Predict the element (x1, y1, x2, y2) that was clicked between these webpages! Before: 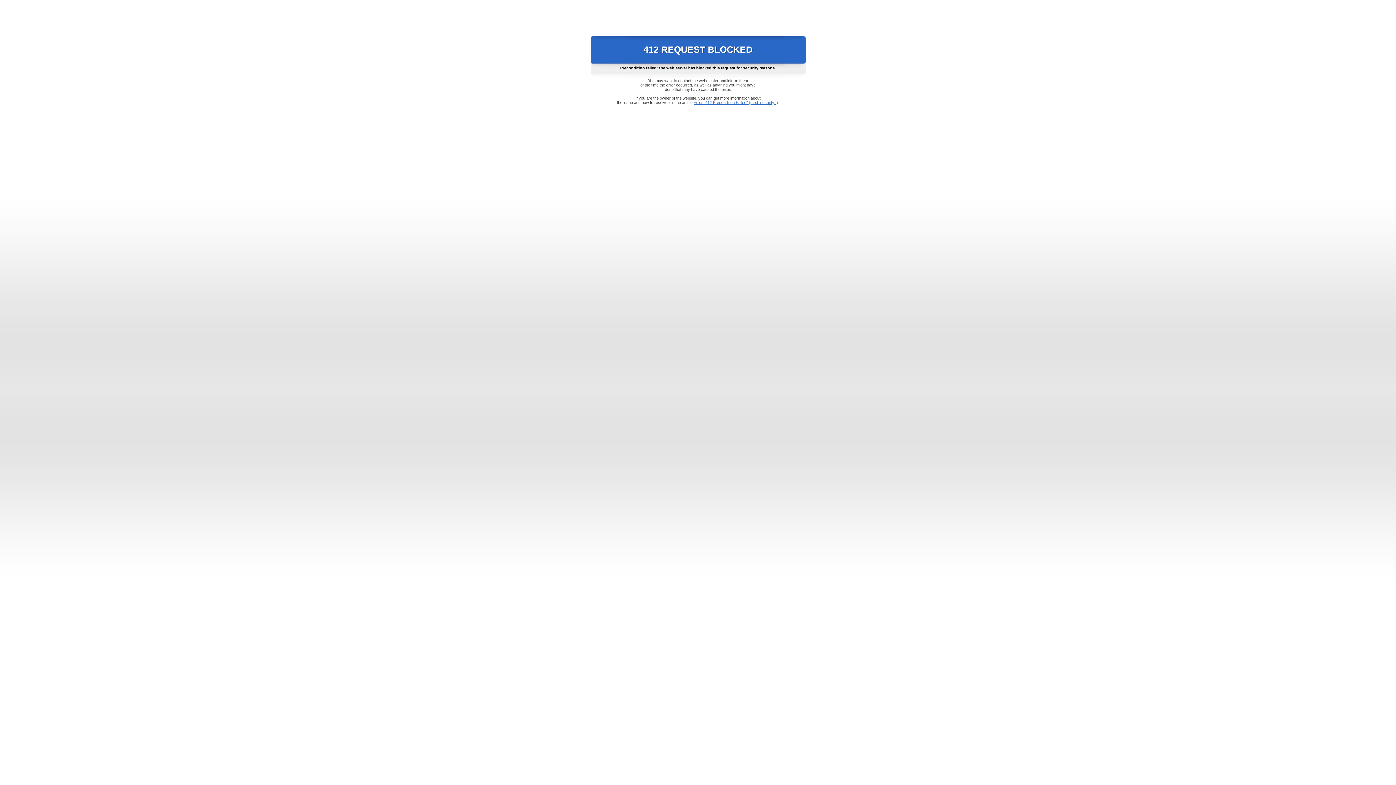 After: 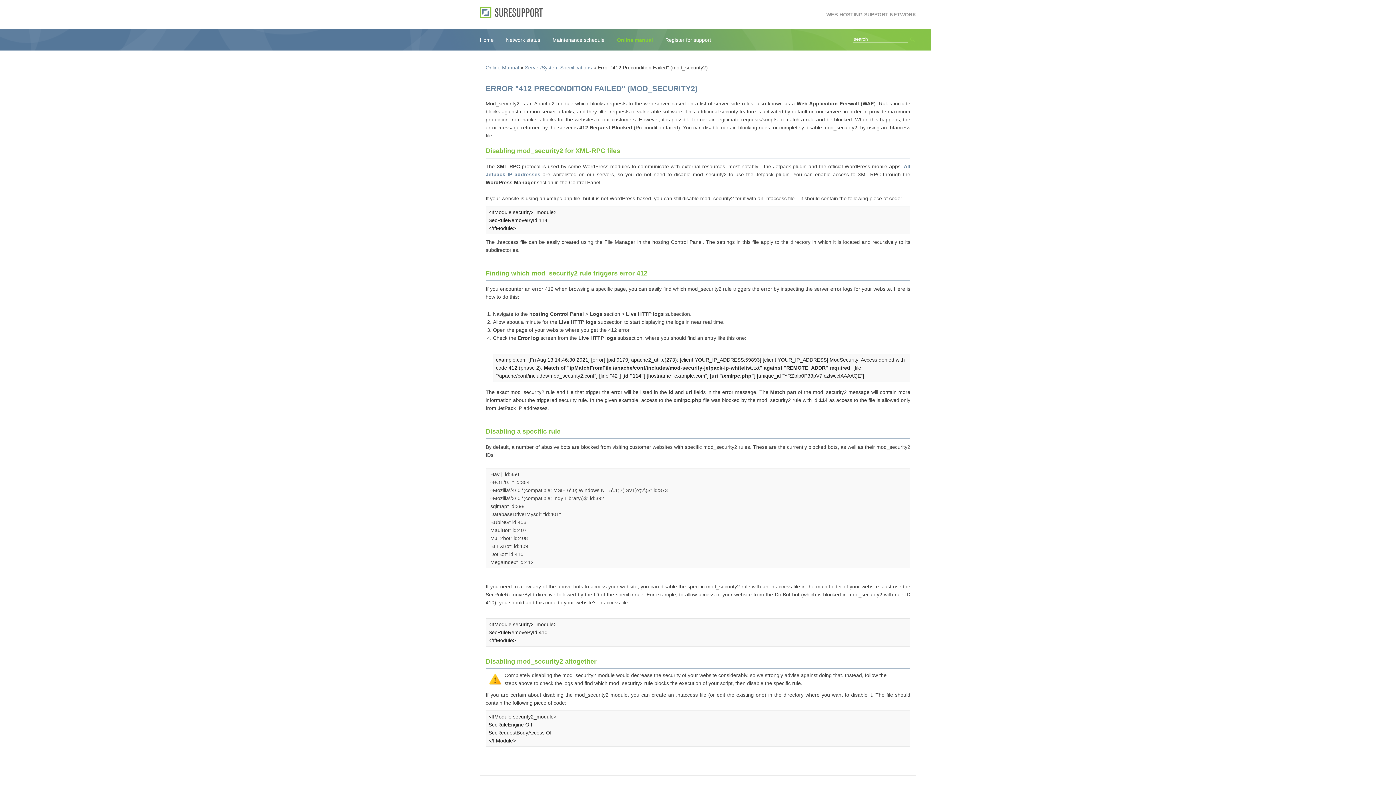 Action: bbox: (693, 100, 778, 104) label: Error "412 Precondition Failed" (mod_security2)